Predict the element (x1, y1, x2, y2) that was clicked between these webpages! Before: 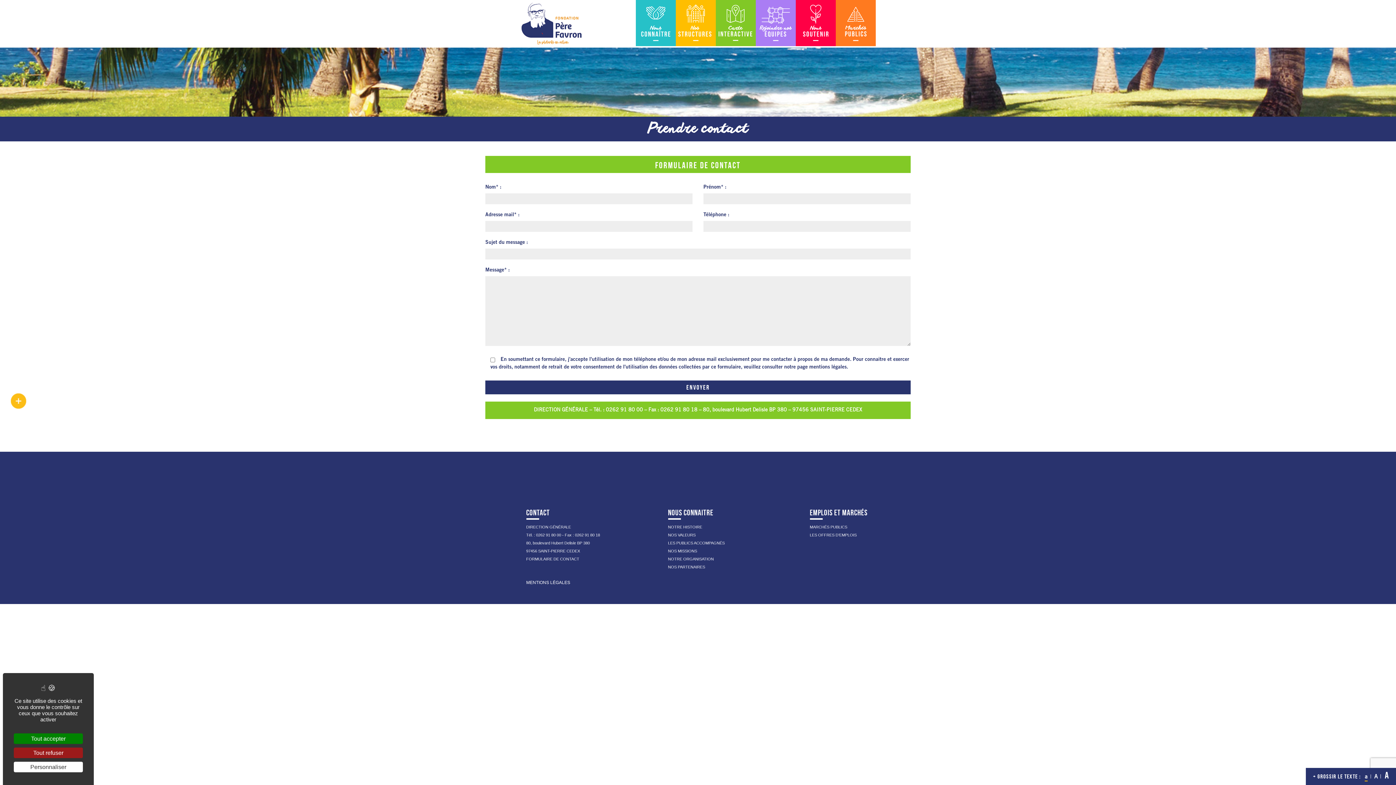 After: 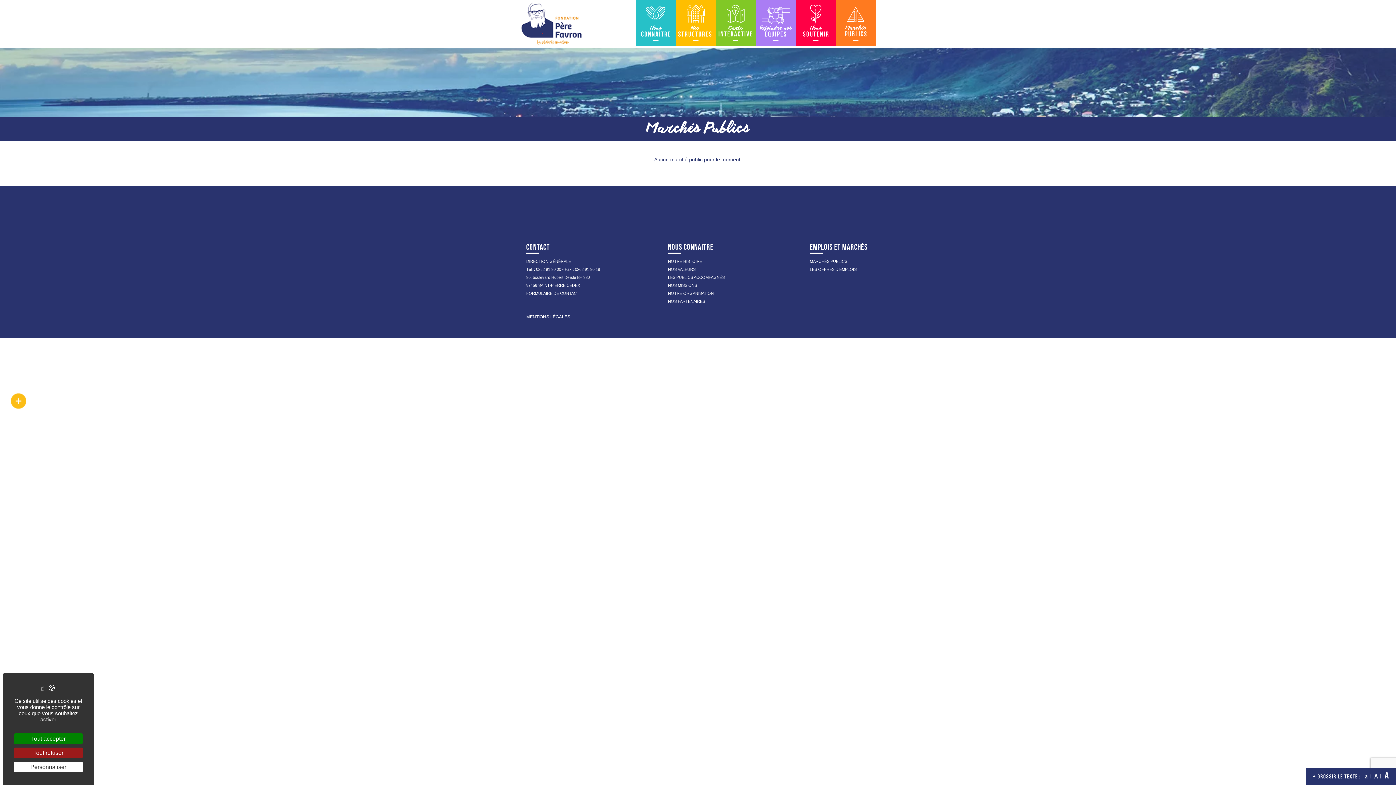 Action: label: MARCHÉS PUBLICS bbox: (810, 525, 847, 529)